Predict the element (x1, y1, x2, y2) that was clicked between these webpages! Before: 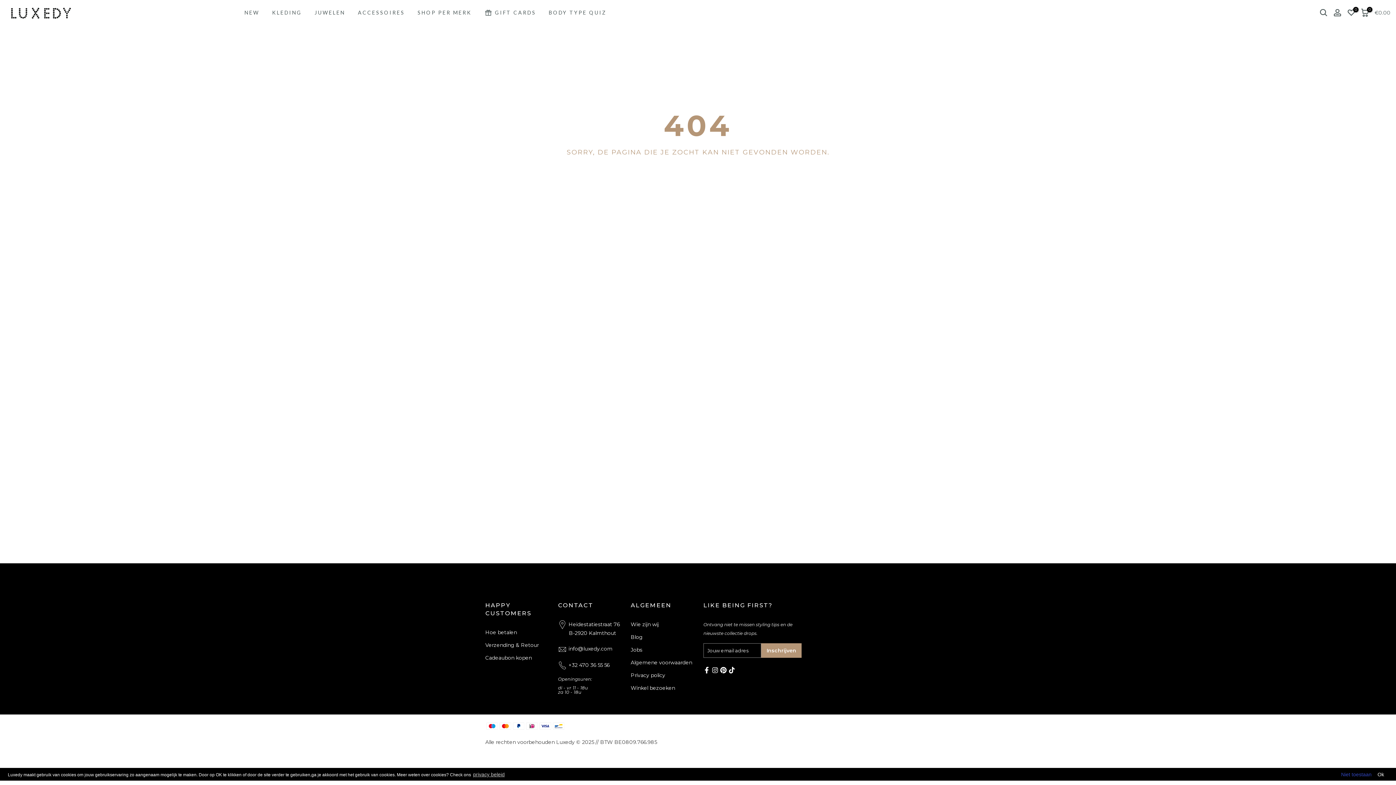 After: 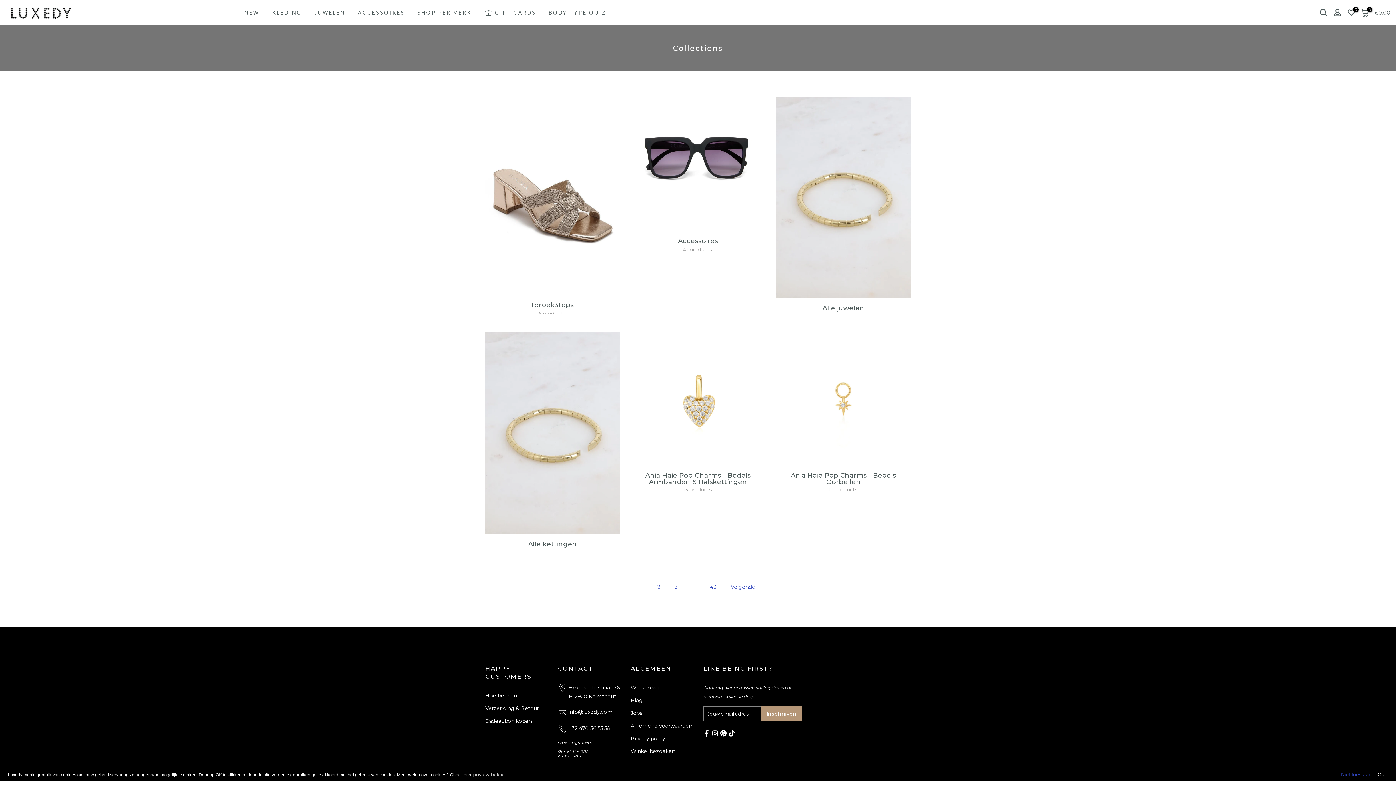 Action: bbox: (351, 8, 411, 17) label: ACCESSOIRES